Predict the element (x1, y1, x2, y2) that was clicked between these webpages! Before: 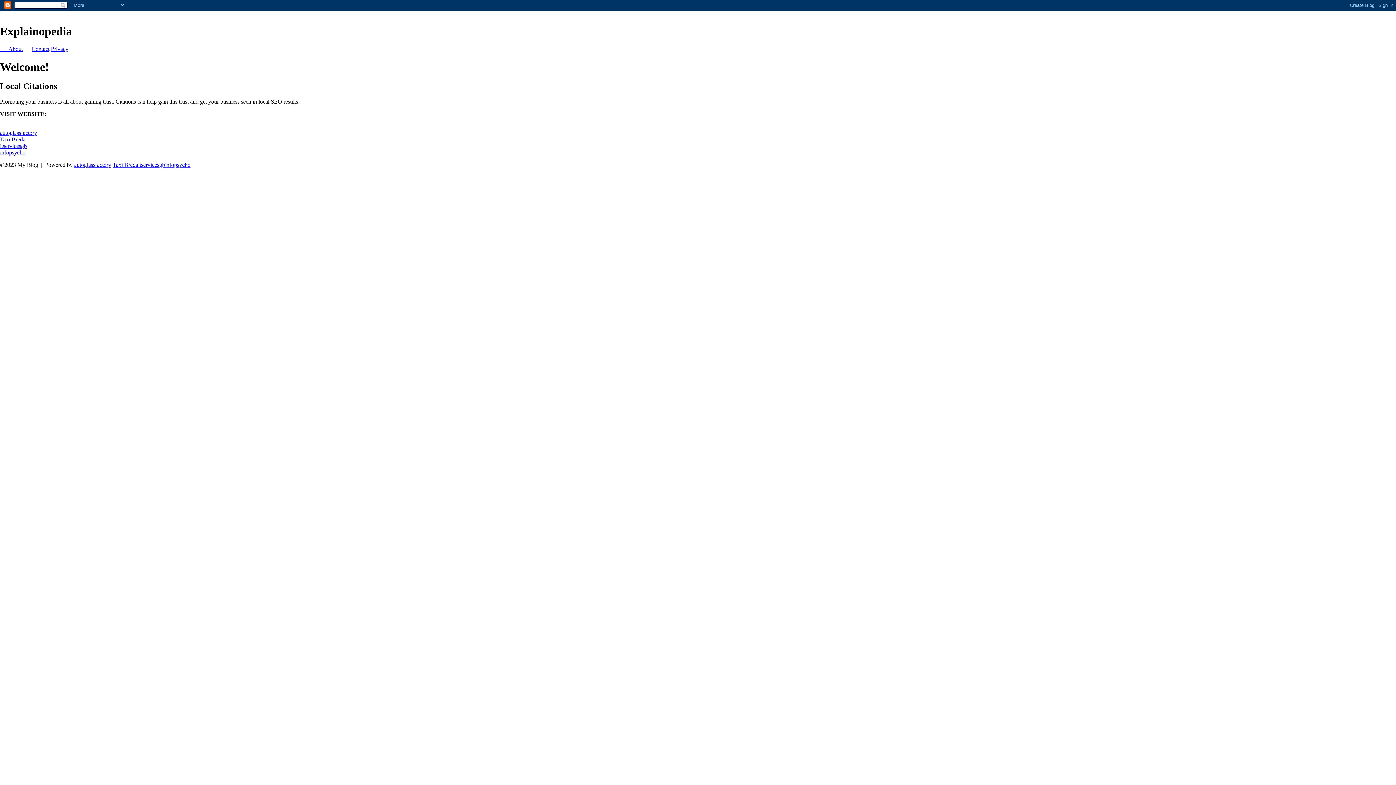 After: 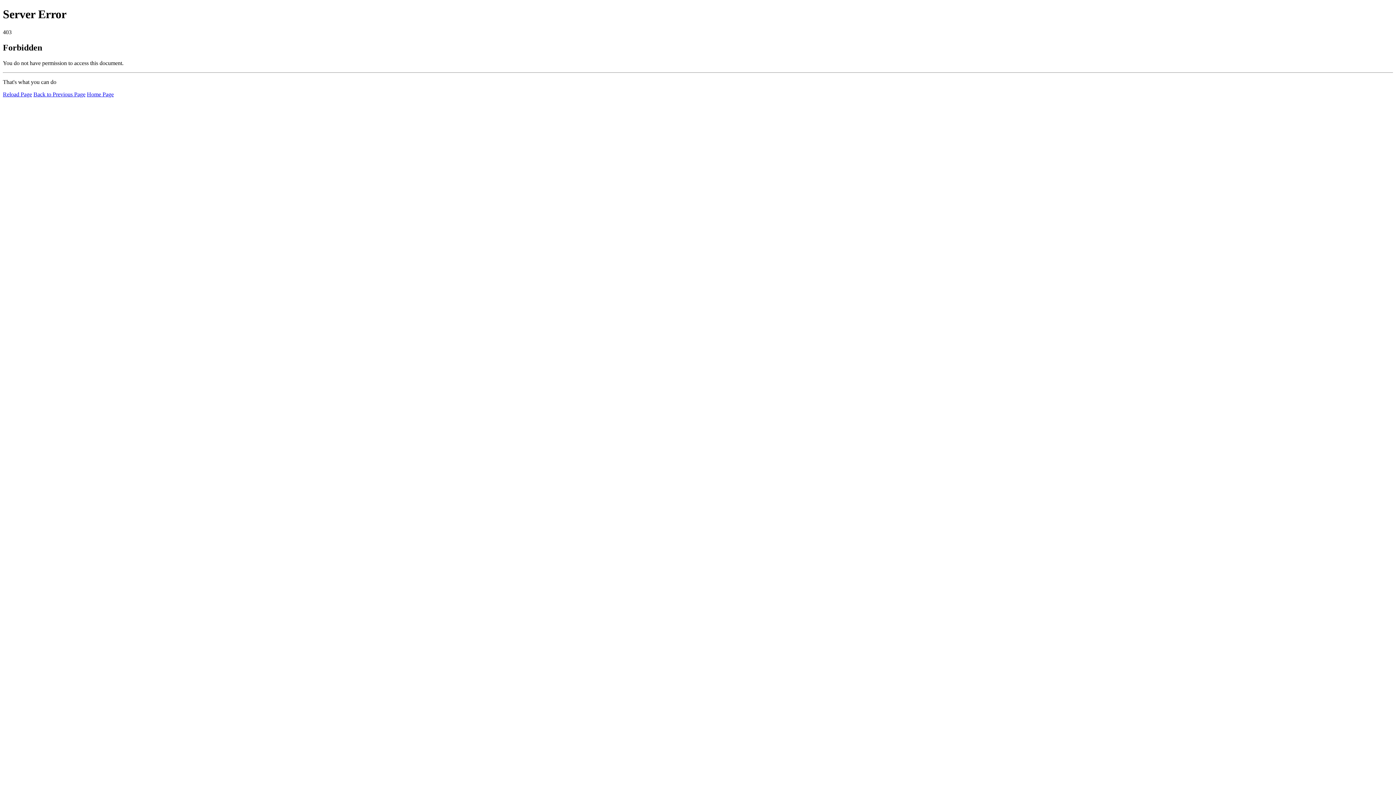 Action: label: About bbox: (8, 45, 22, 52)